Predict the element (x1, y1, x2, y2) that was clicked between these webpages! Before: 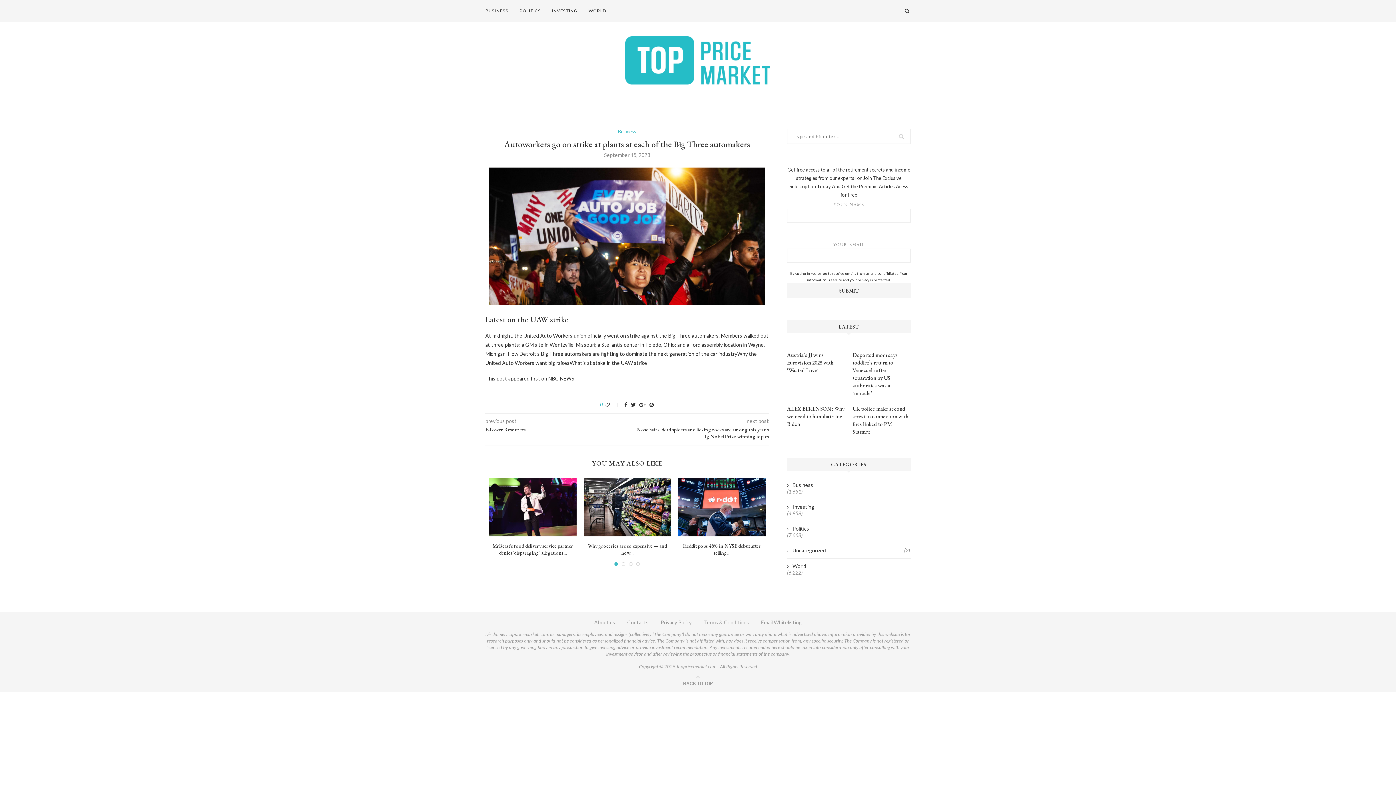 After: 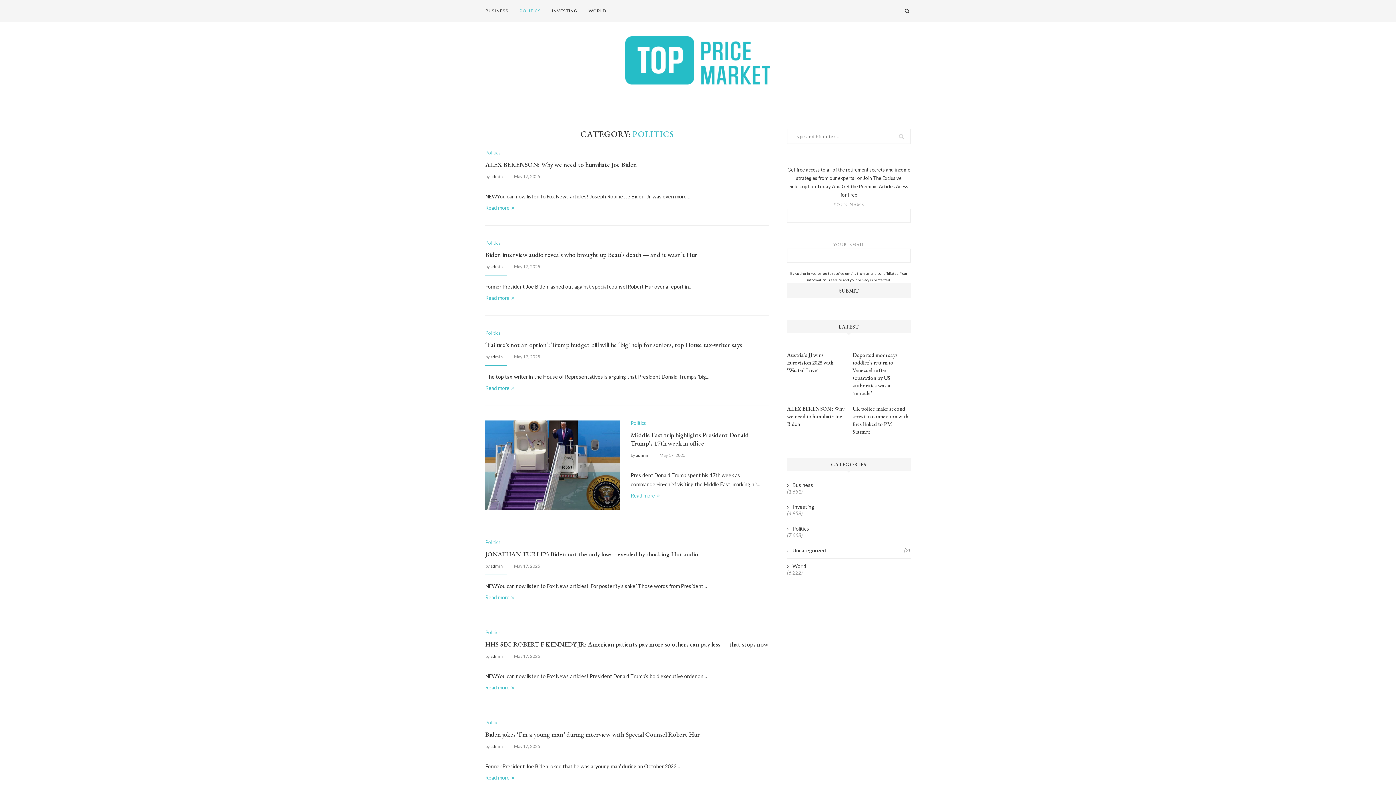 Action: bbox: (519, 0, 541, 21) label: POLITICS